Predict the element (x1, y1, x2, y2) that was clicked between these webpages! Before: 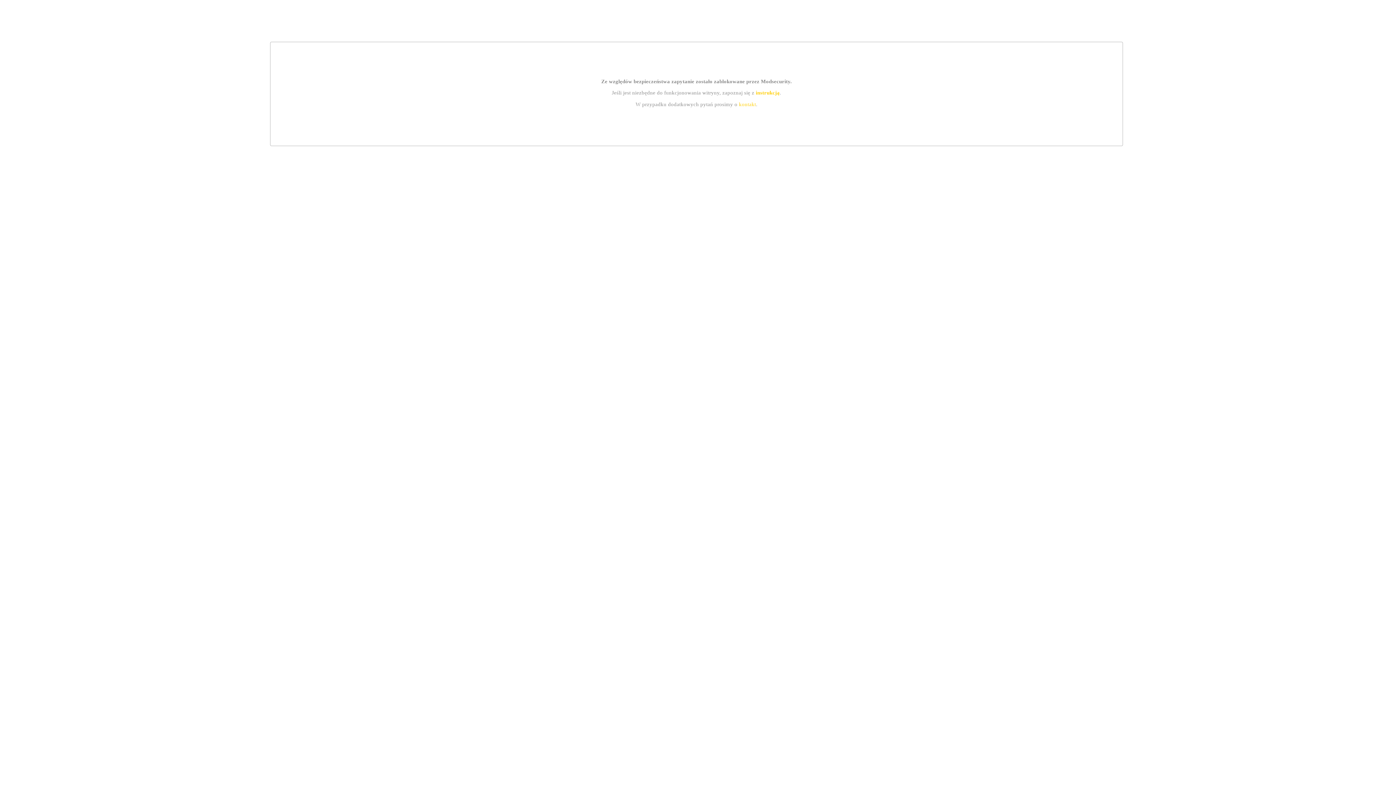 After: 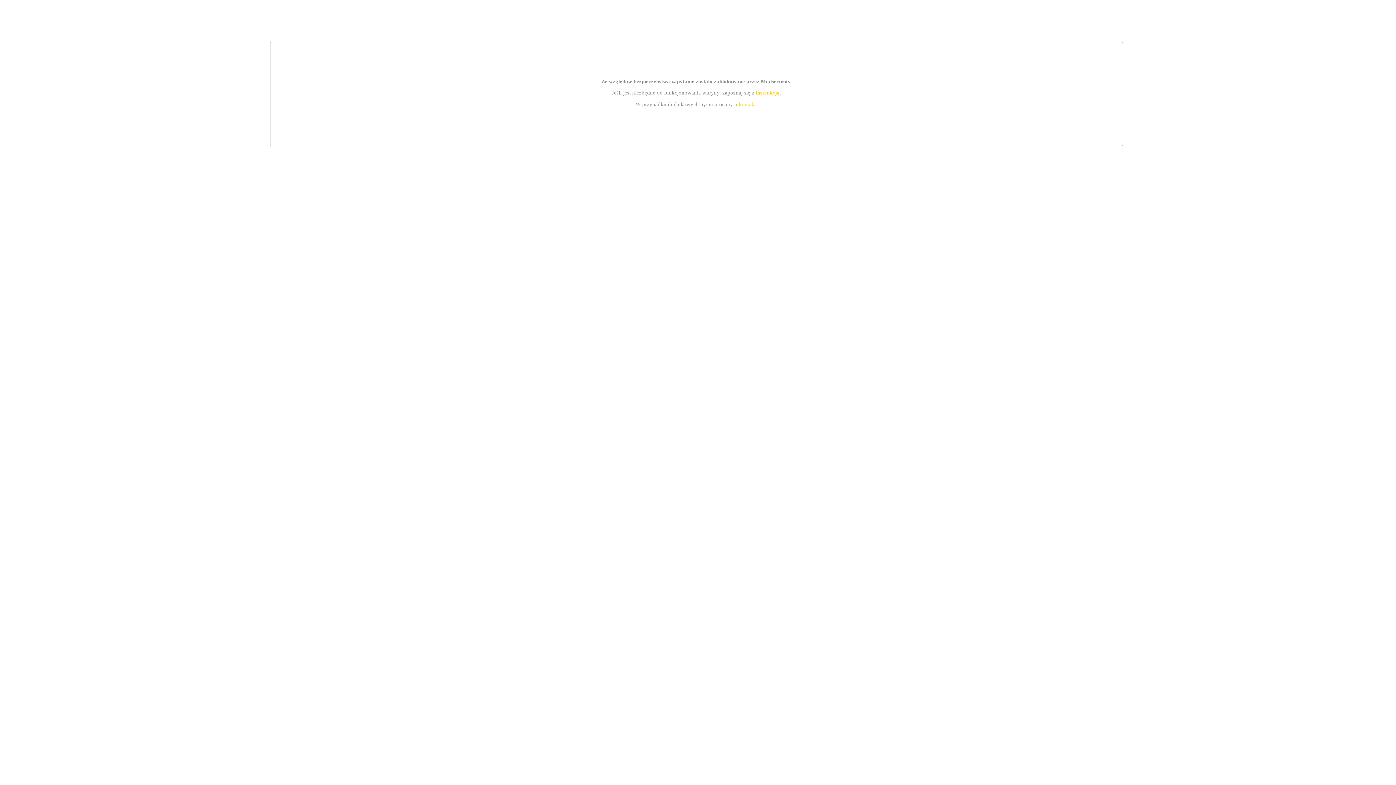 Action: label: instrukcją bbox: (755, 89, 779, 95)